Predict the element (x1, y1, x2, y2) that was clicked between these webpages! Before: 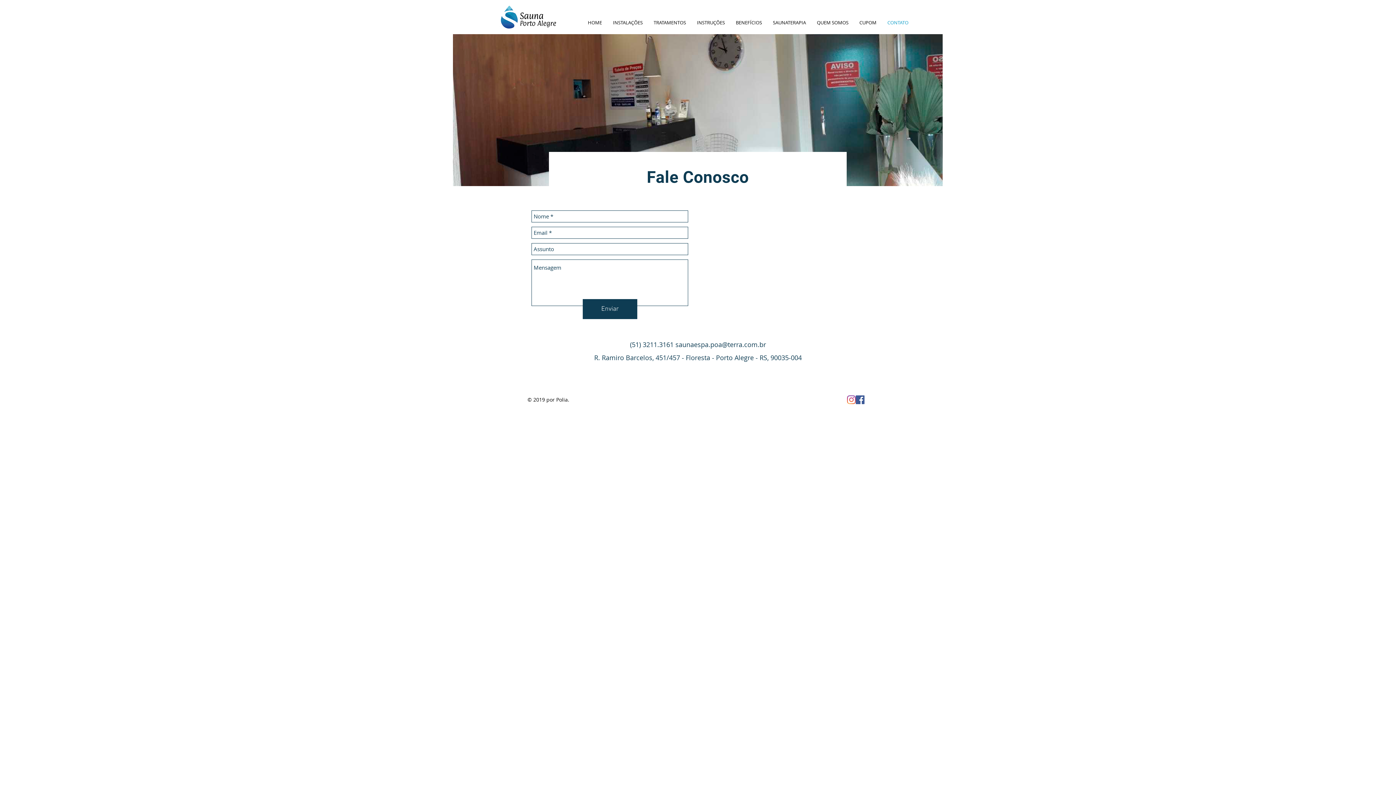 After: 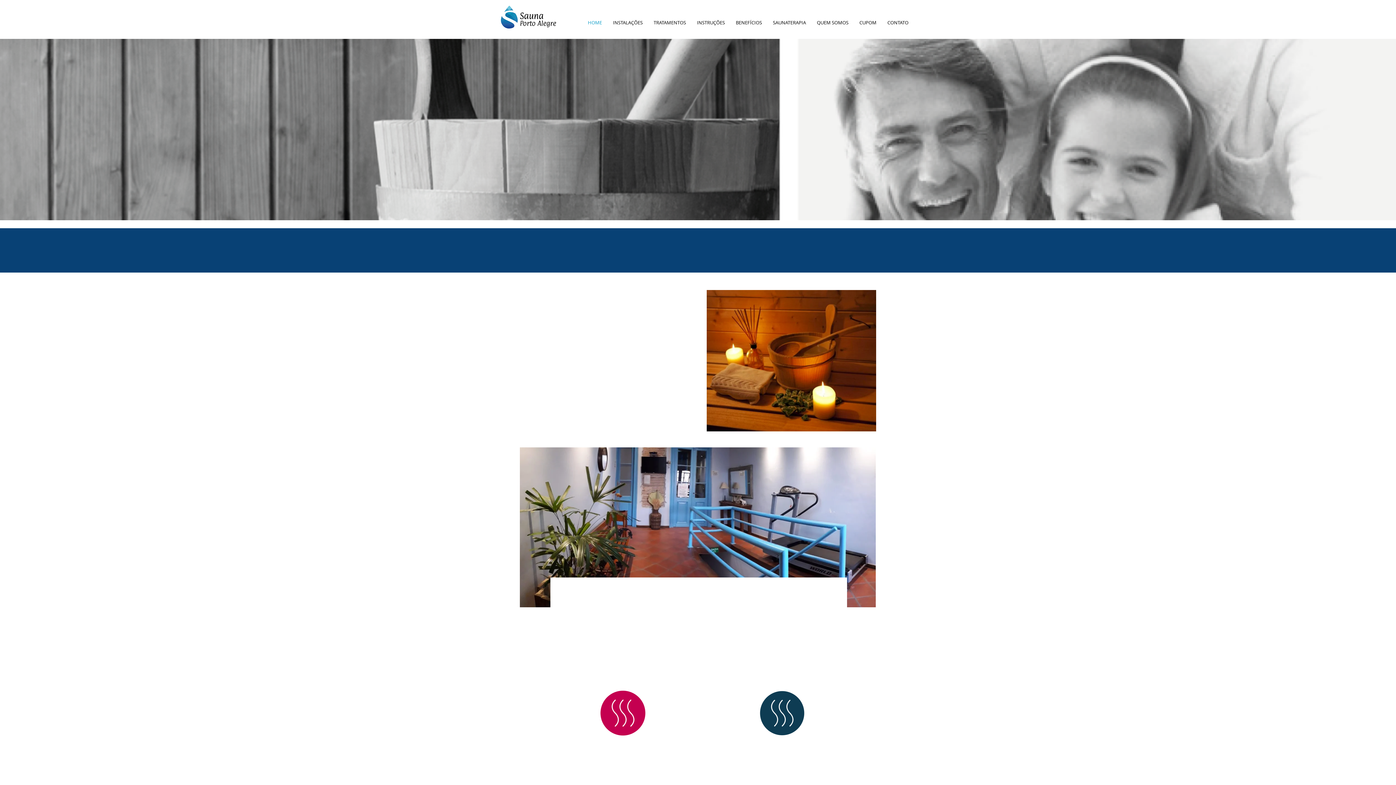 Action: bbox: (489, 5, 570, 29)